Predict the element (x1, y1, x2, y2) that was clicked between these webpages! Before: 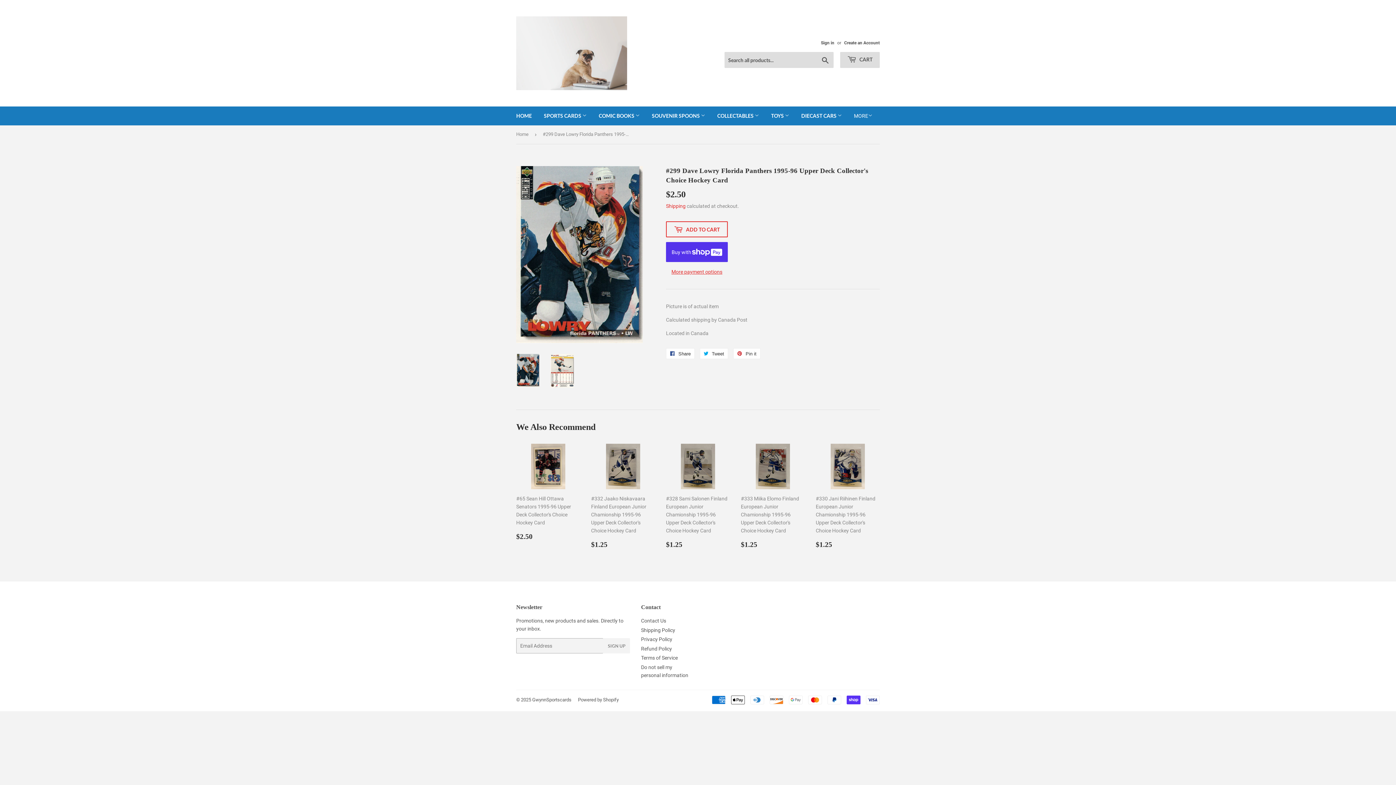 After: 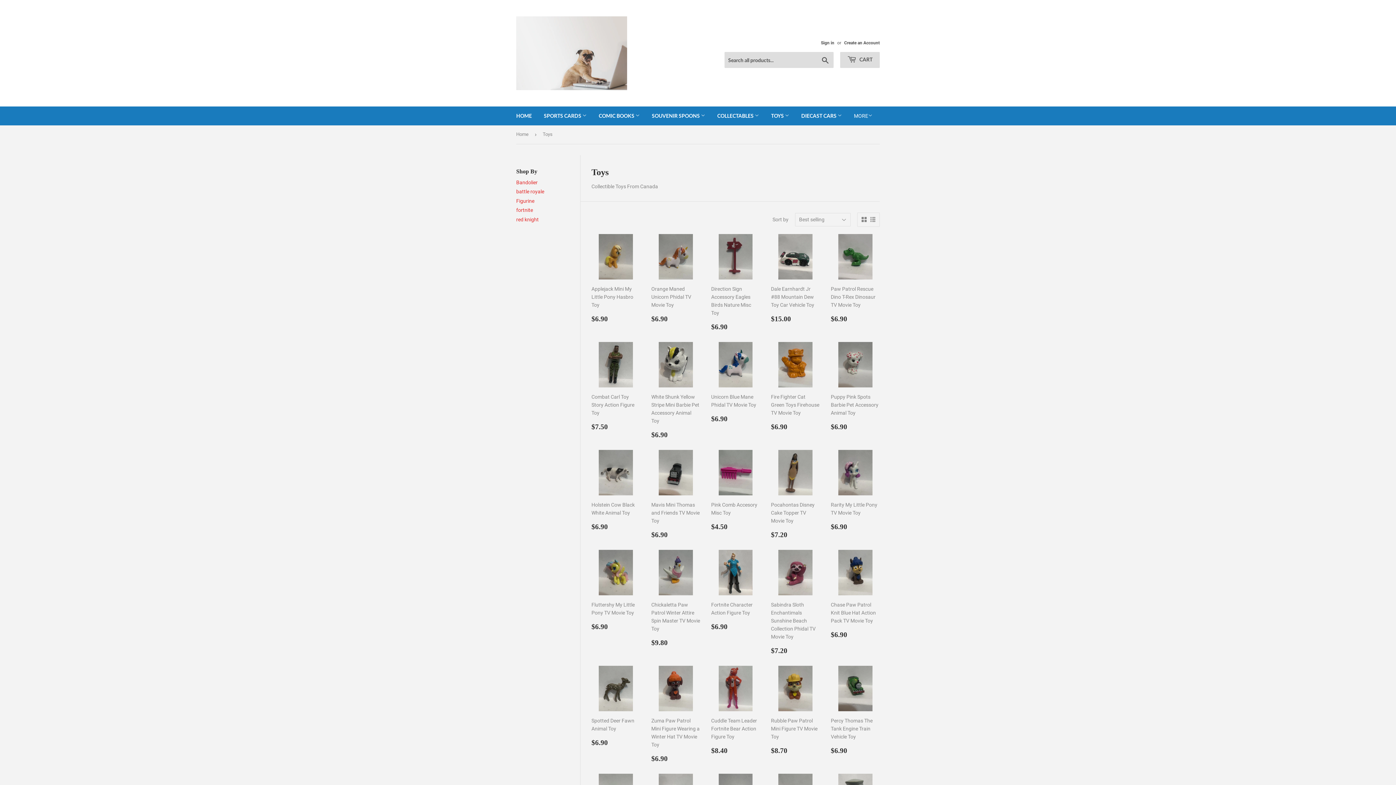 Action: label: TOYS  bbox: (765, 106, 794, 125)